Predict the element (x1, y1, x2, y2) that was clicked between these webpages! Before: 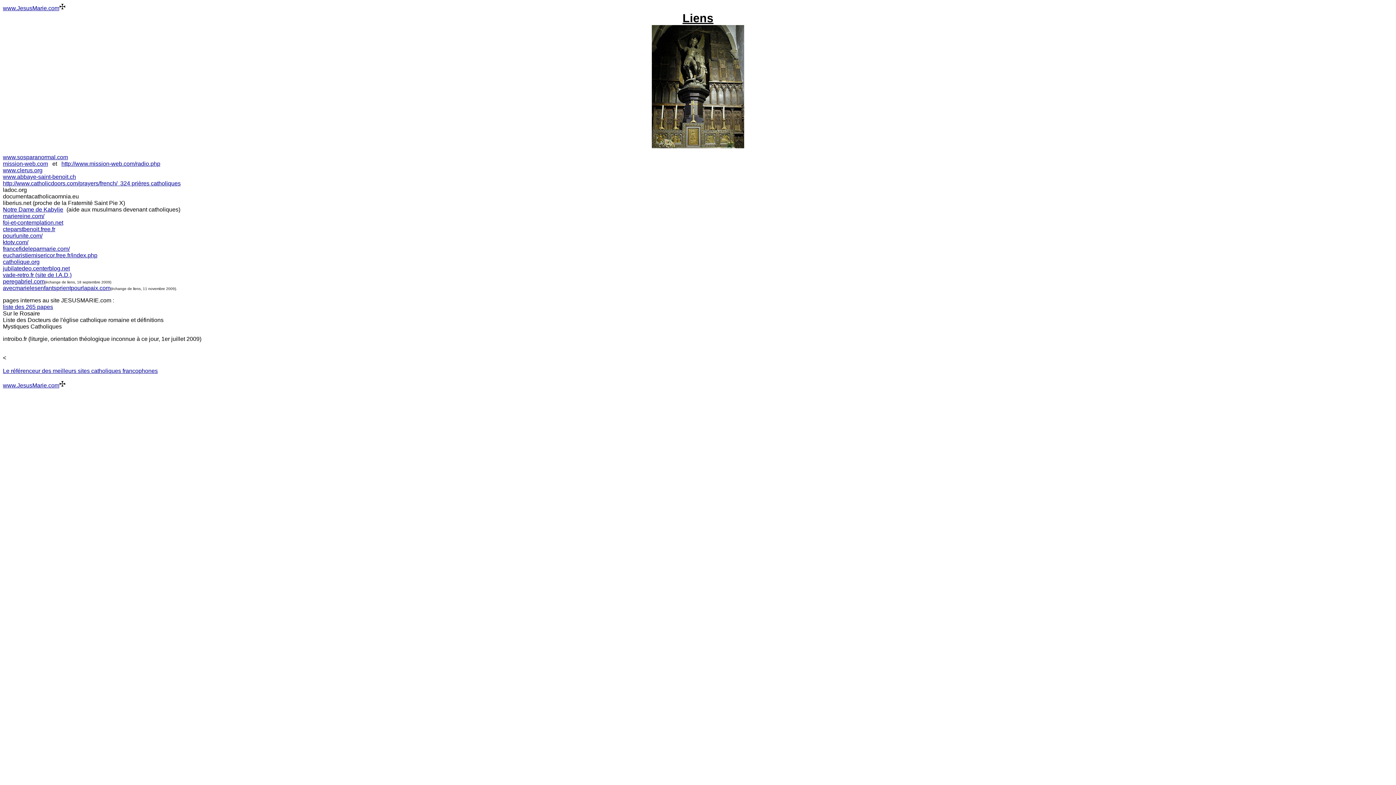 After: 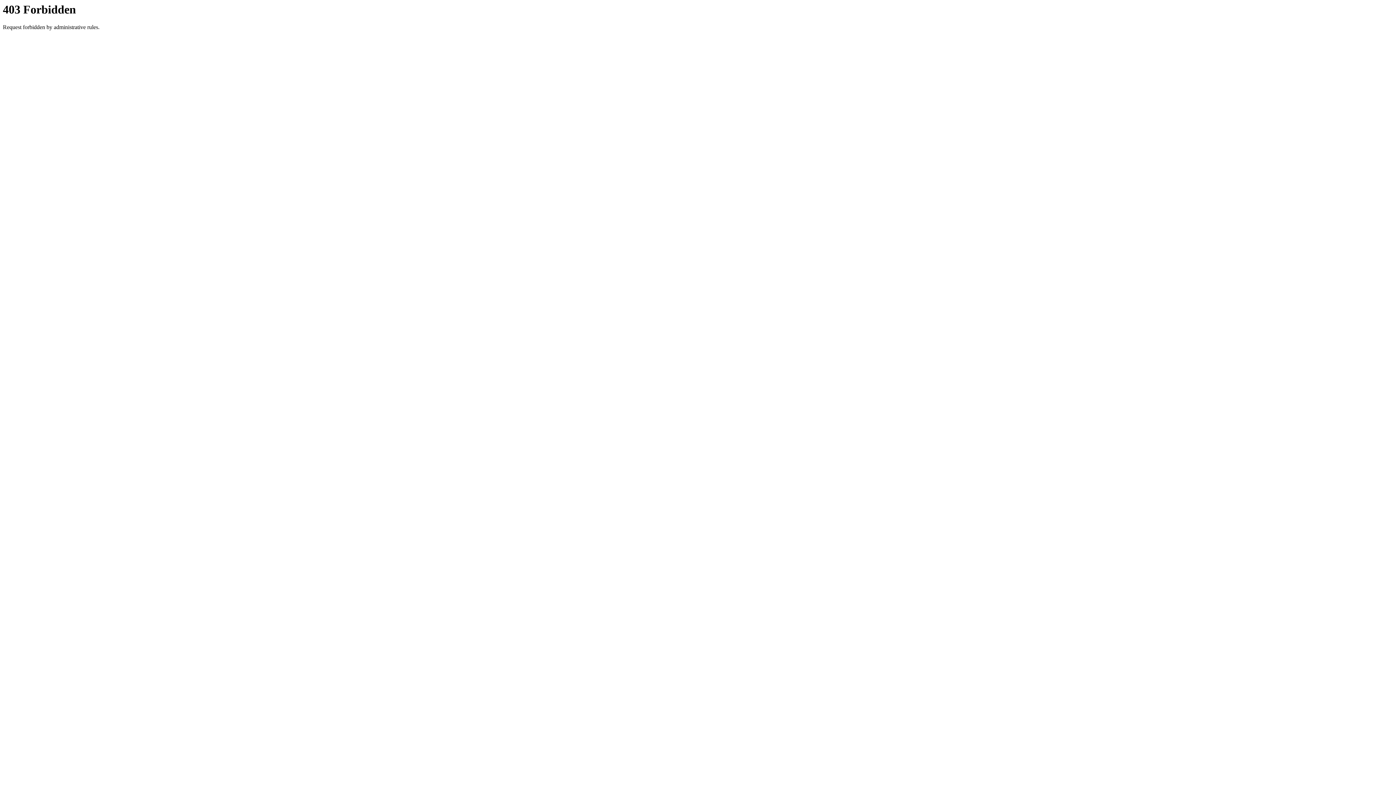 Action: bbox: (2, 219, 63, 225) label: foi-et-contemplation.net